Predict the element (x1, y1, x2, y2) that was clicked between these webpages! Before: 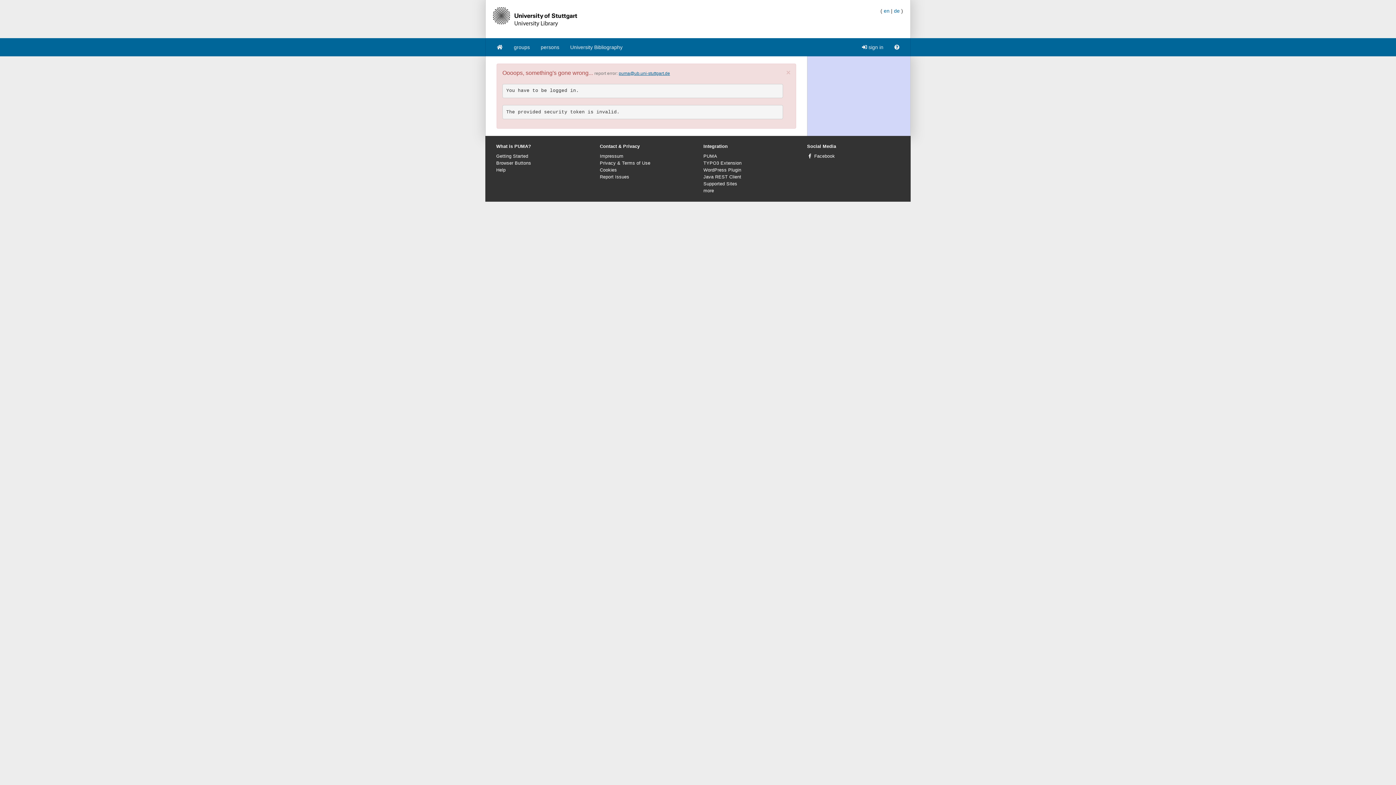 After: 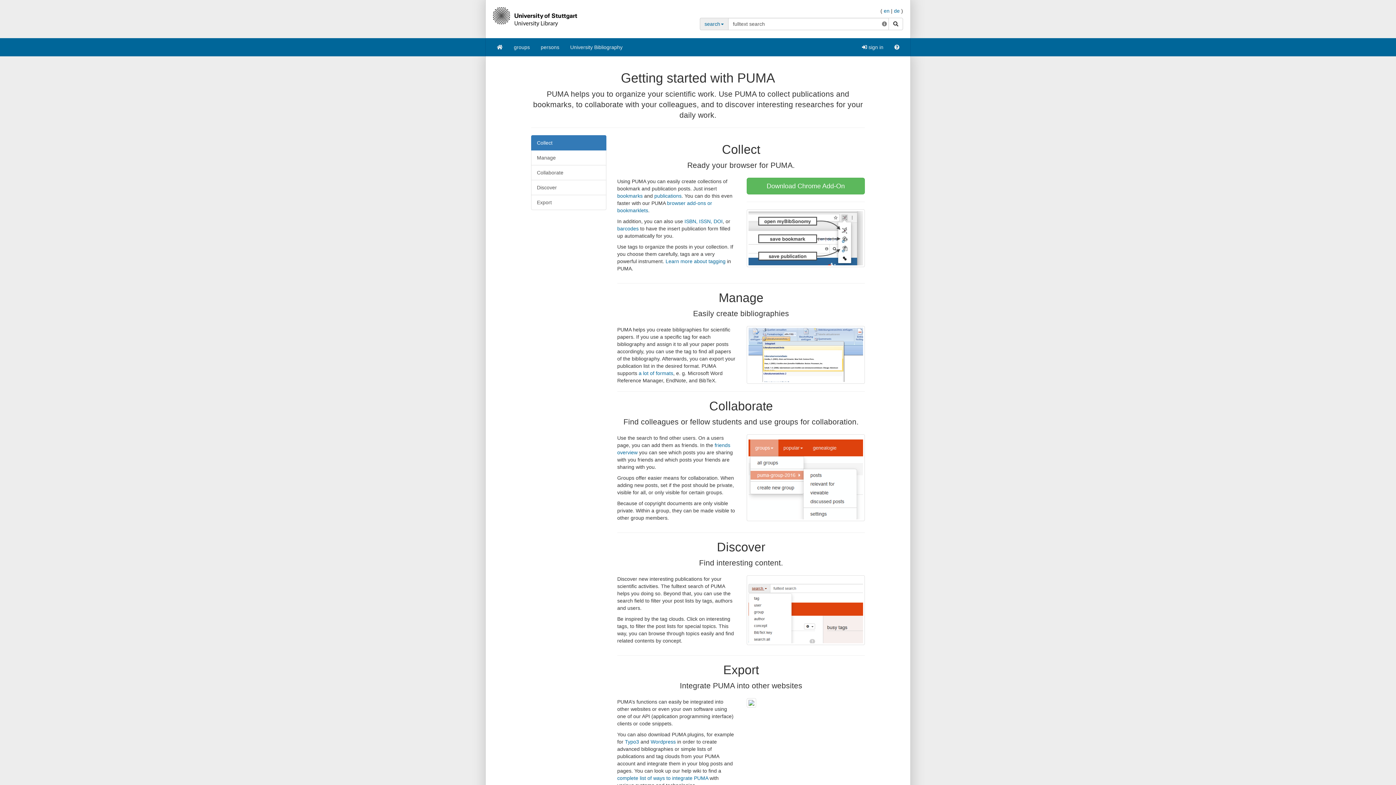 Action: bbox: (496, 153, 528, 158) label: Getting Started